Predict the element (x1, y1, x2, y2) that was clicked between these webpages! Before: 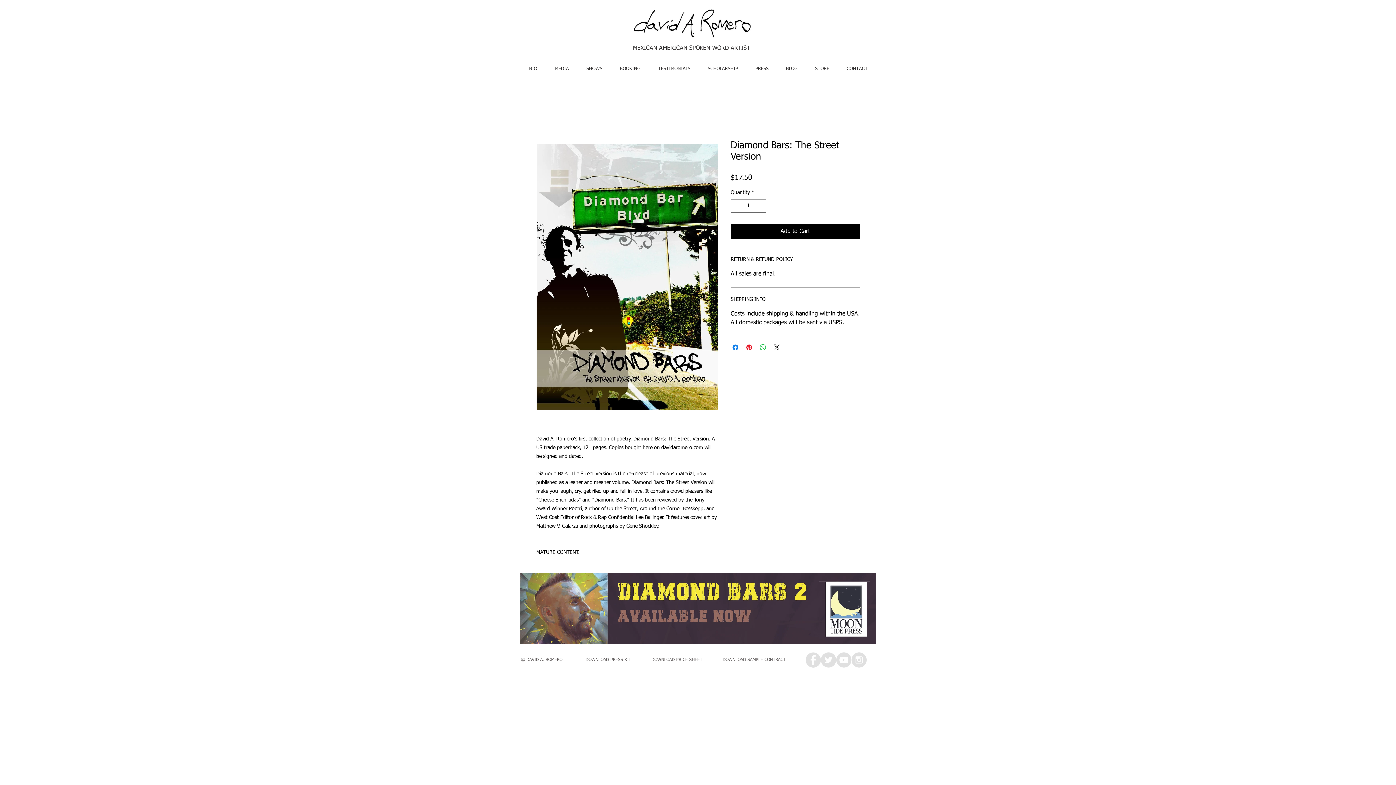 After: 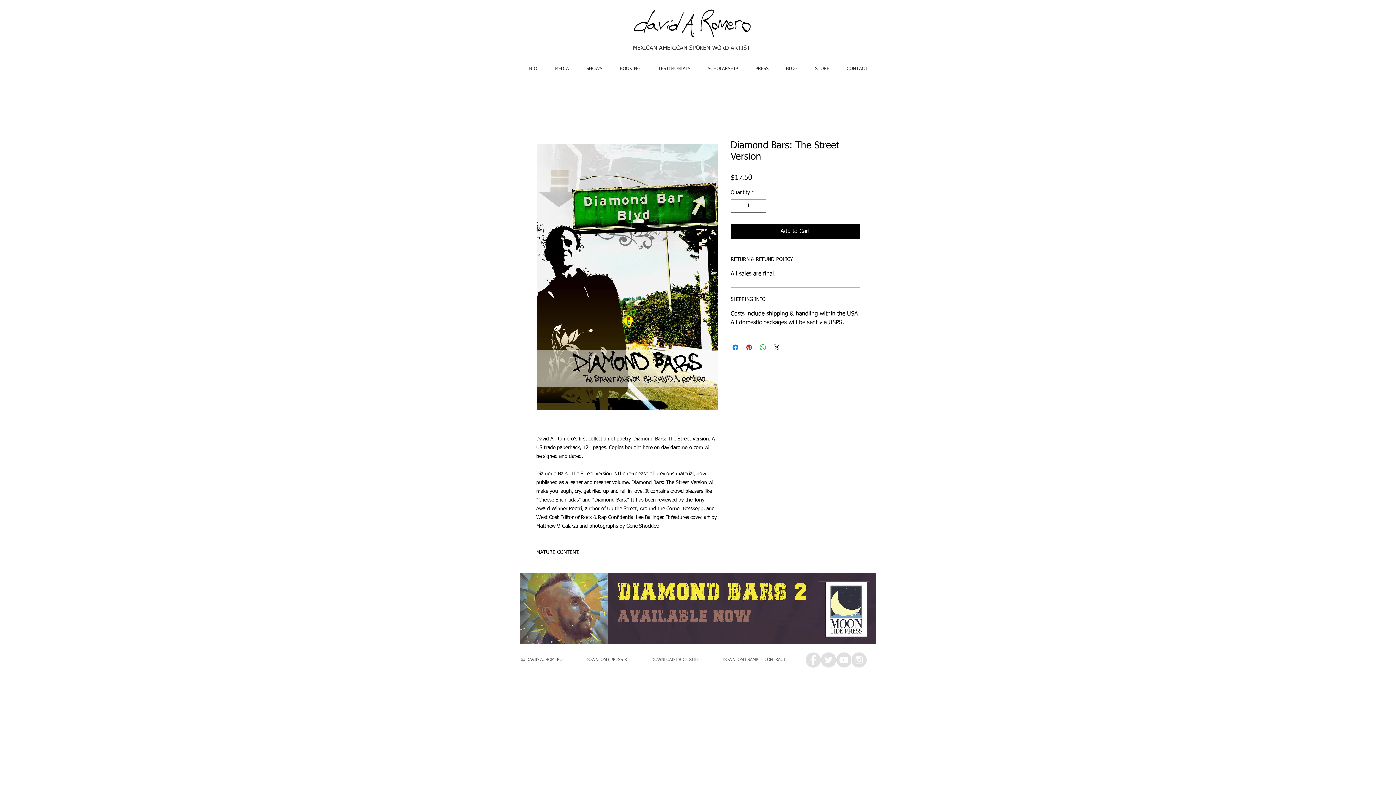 Action: bbox: (836, 652, 851, 668) label: YouTube - Grey Circle